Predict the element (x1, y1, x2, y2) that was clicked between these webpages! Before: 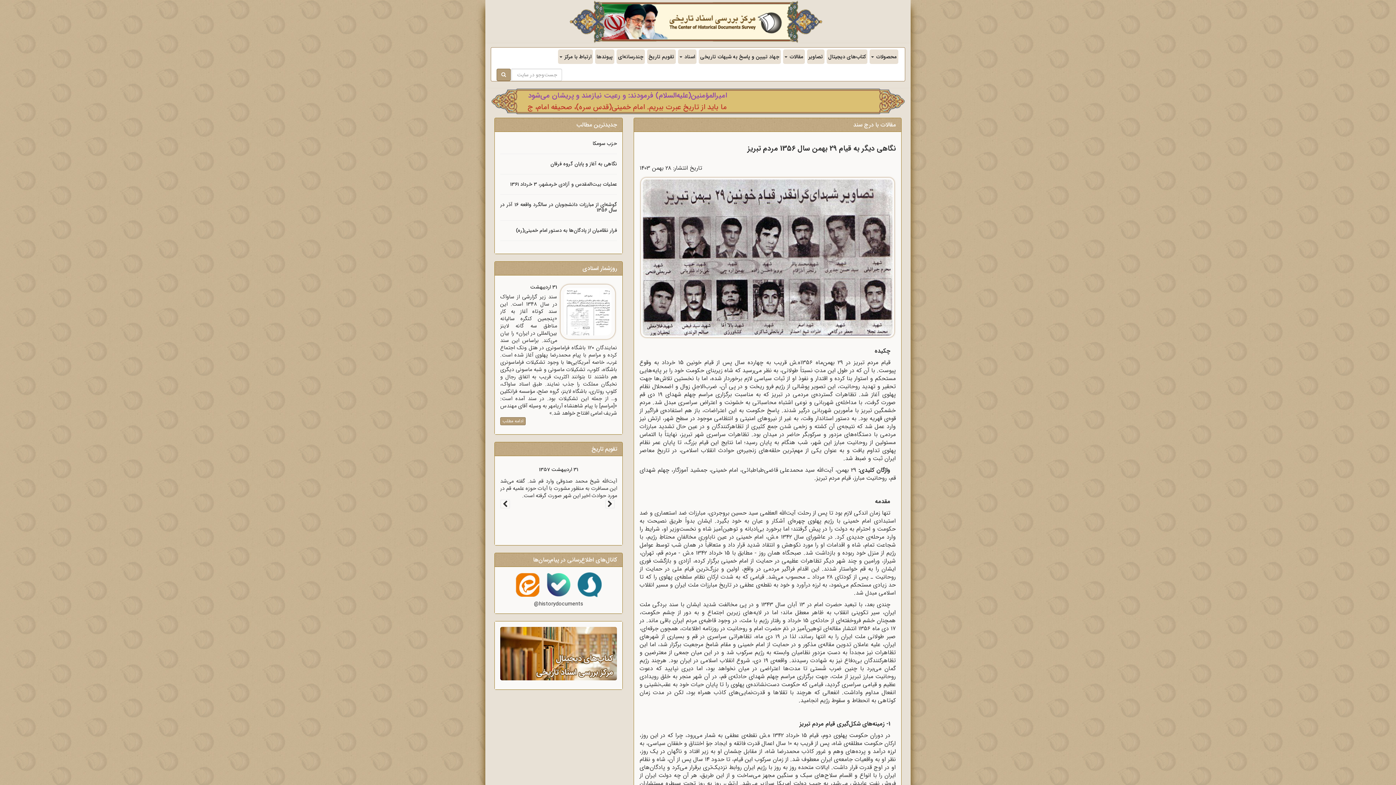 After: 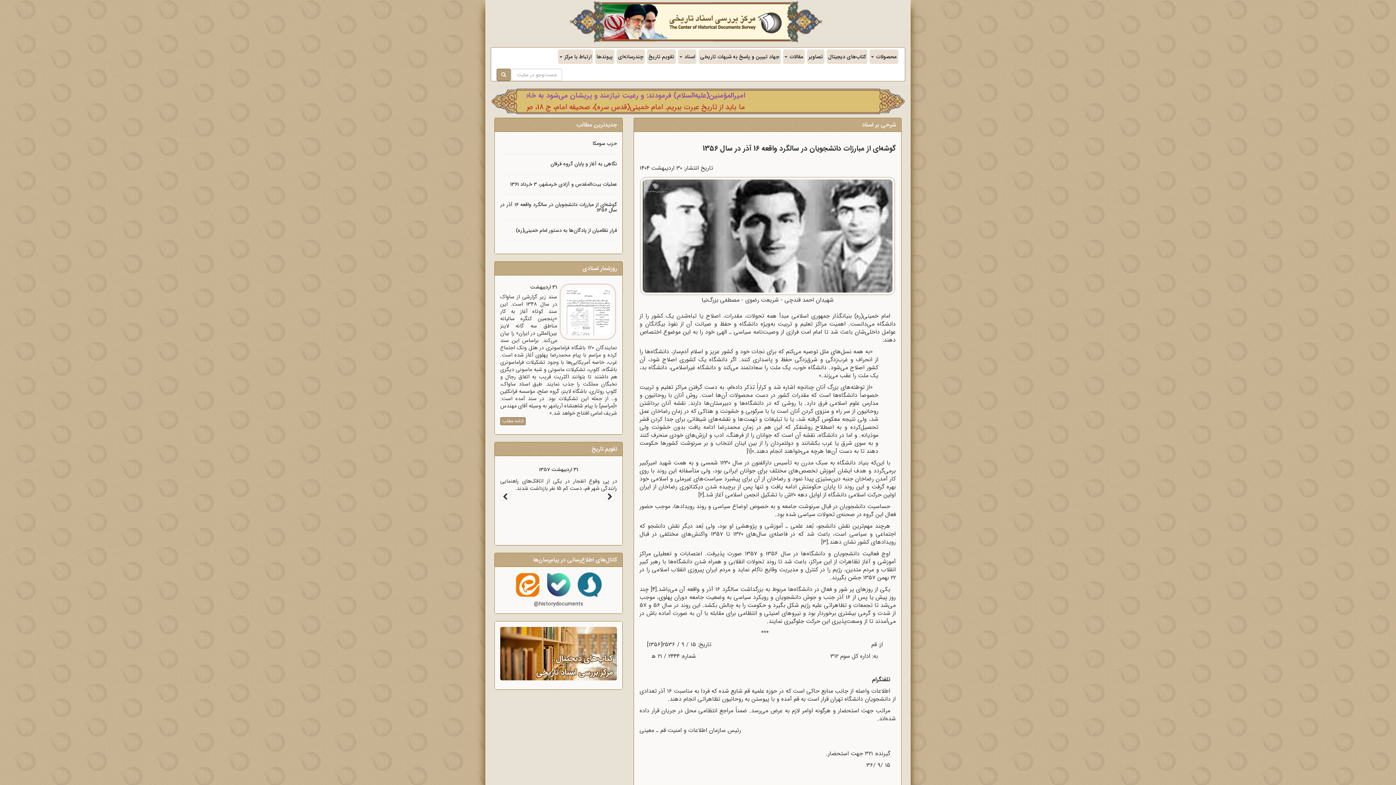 Action: bbox: (500, 202, 617, 220) label: گوشه‌ای از مبارزات دانشجویان در سالگرد واقعه 16 آذر در سال 1356